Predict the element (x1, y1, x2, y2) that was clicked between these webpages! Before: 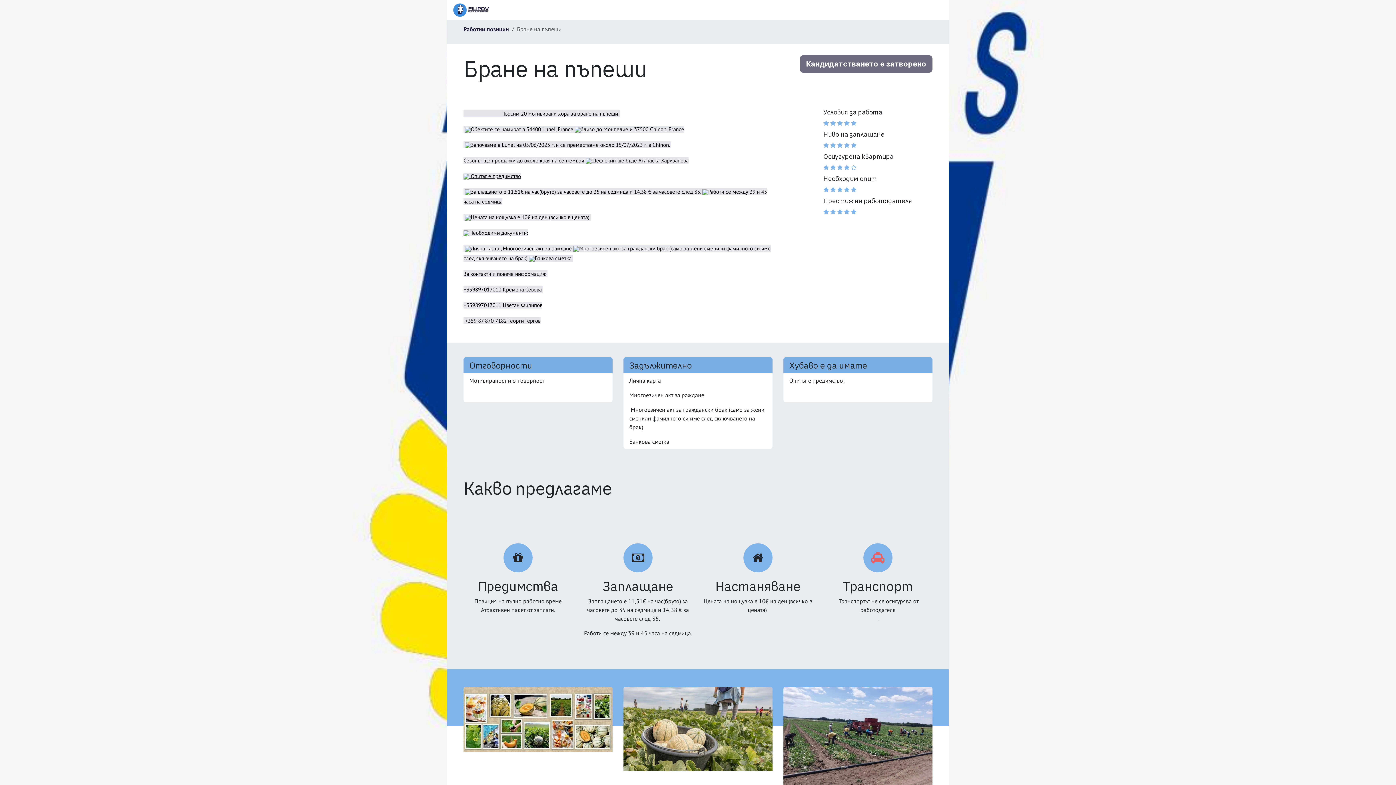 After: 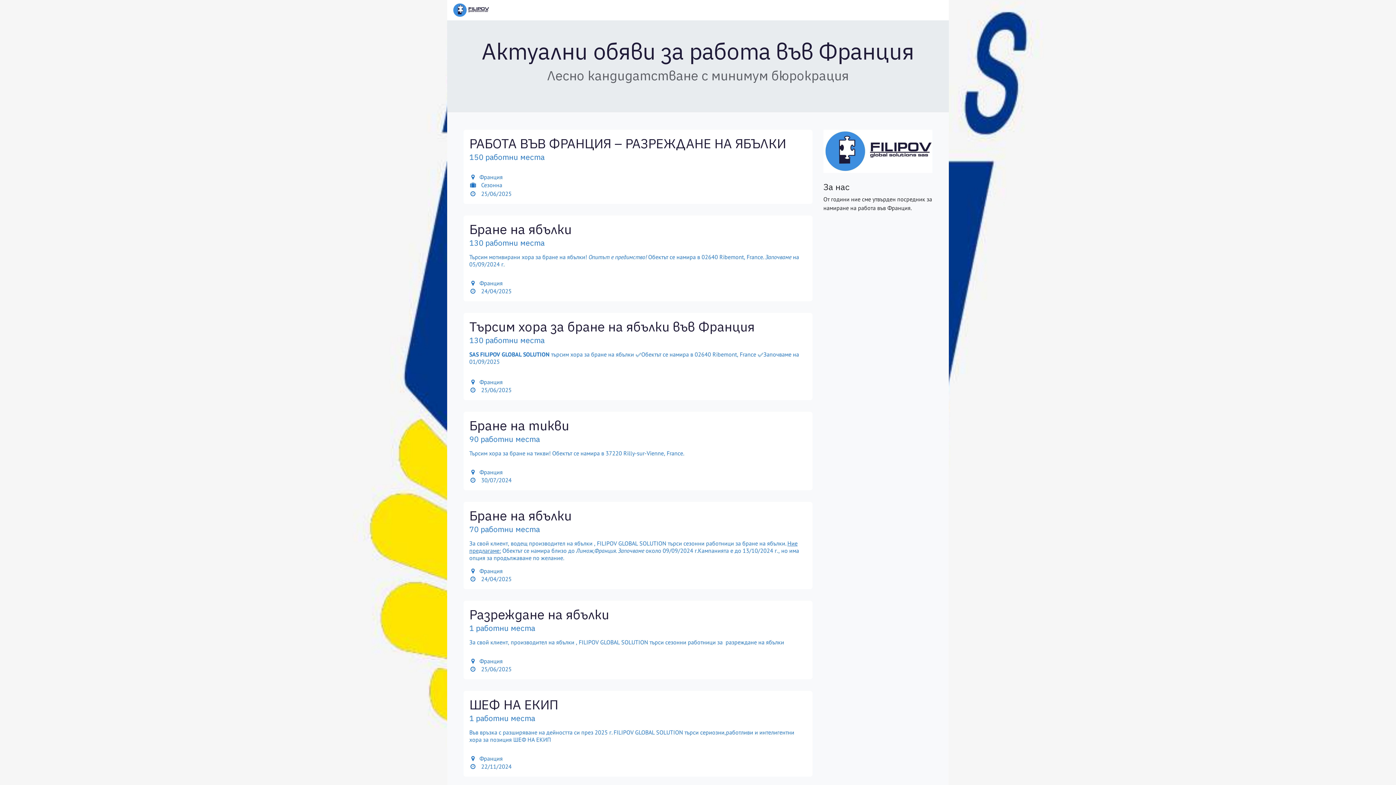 Action: bbox: (702, 2, 760, 17) label: Работни позиции